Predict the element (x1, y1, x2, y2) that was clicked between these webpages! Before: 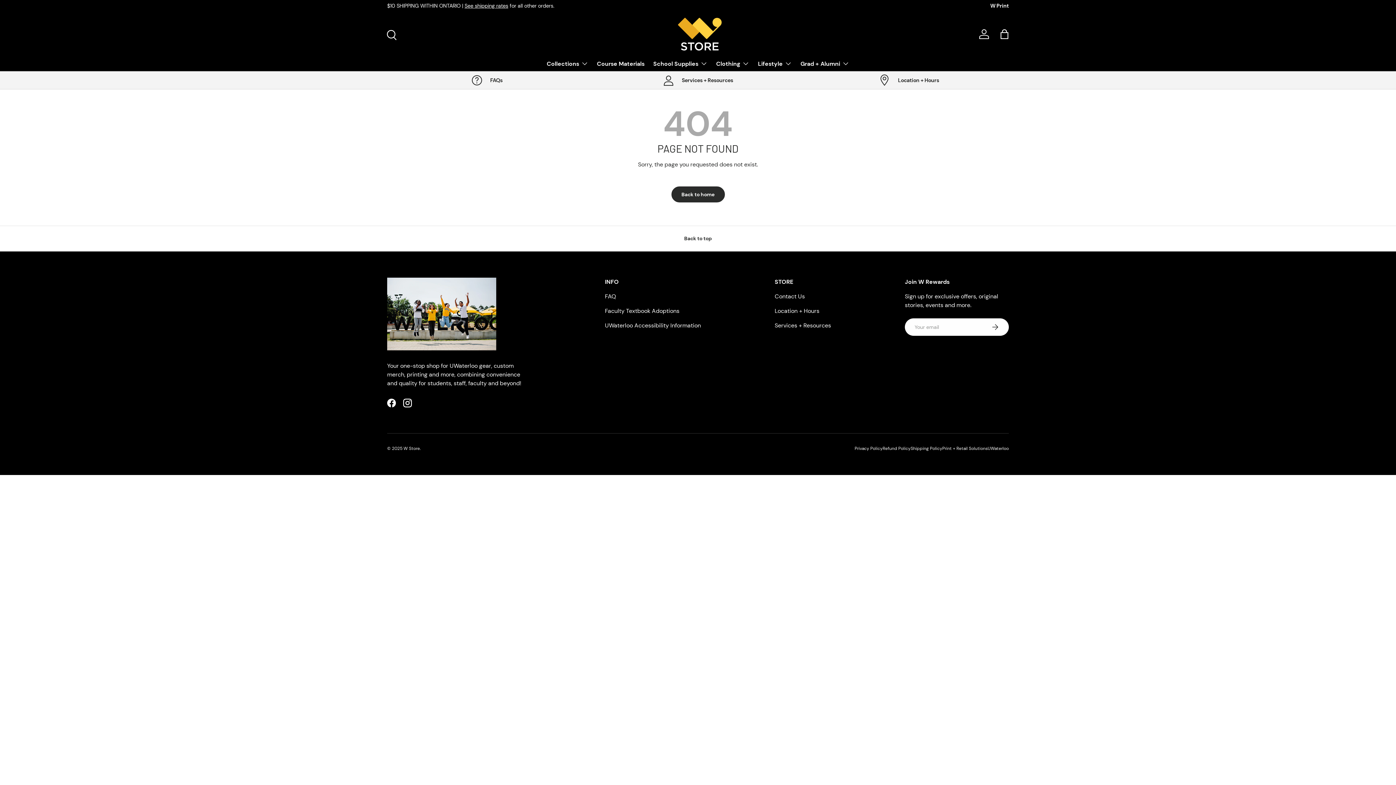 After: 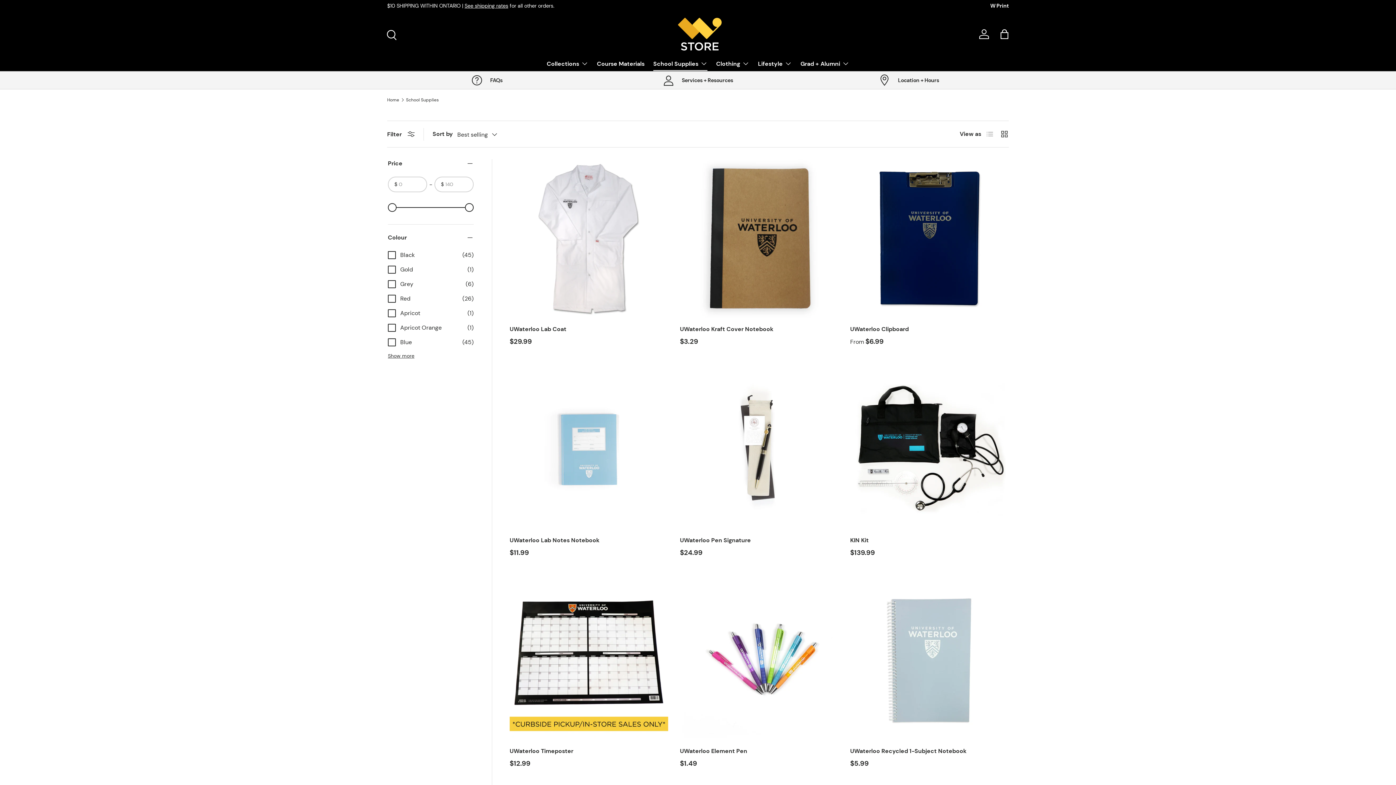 Action: label: School Supplies bbox: (653, 56, 707, 70)